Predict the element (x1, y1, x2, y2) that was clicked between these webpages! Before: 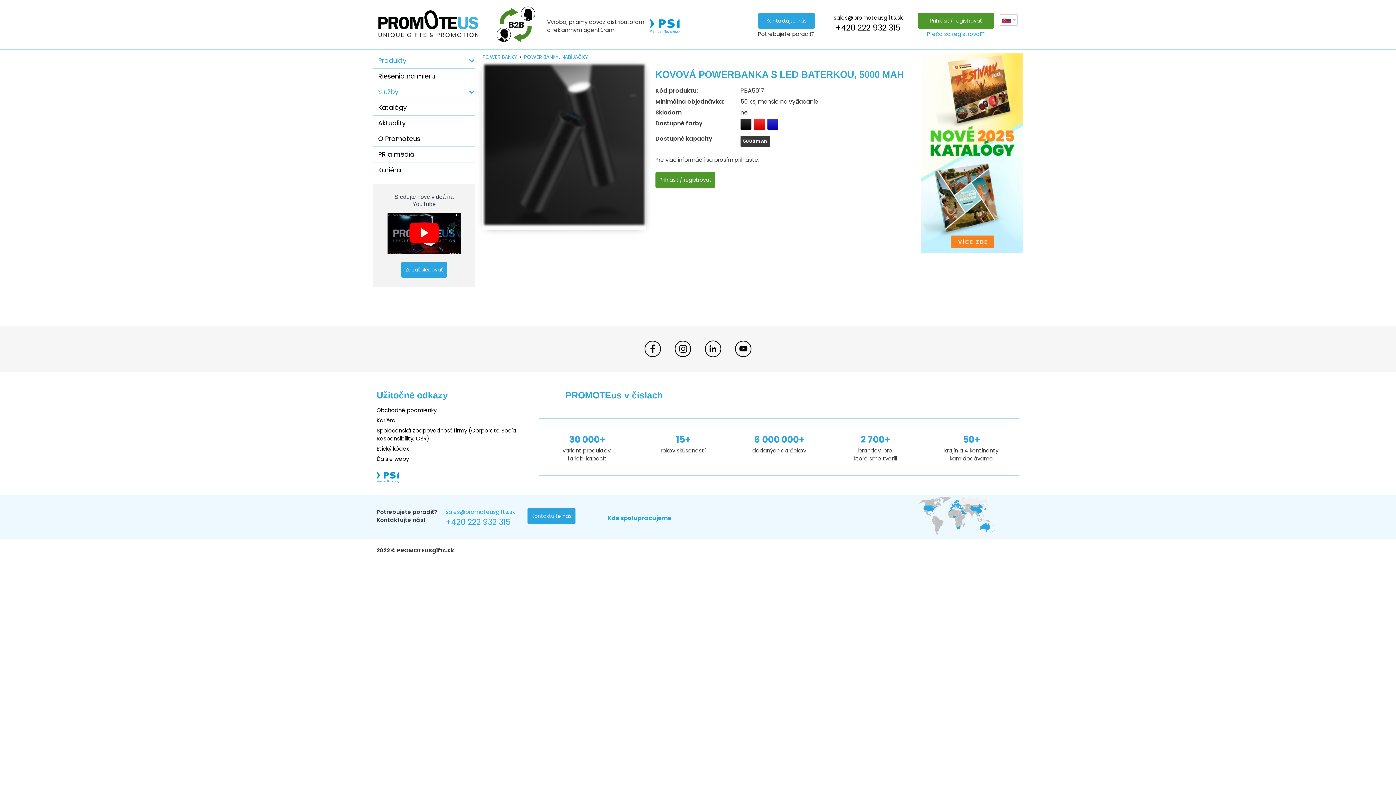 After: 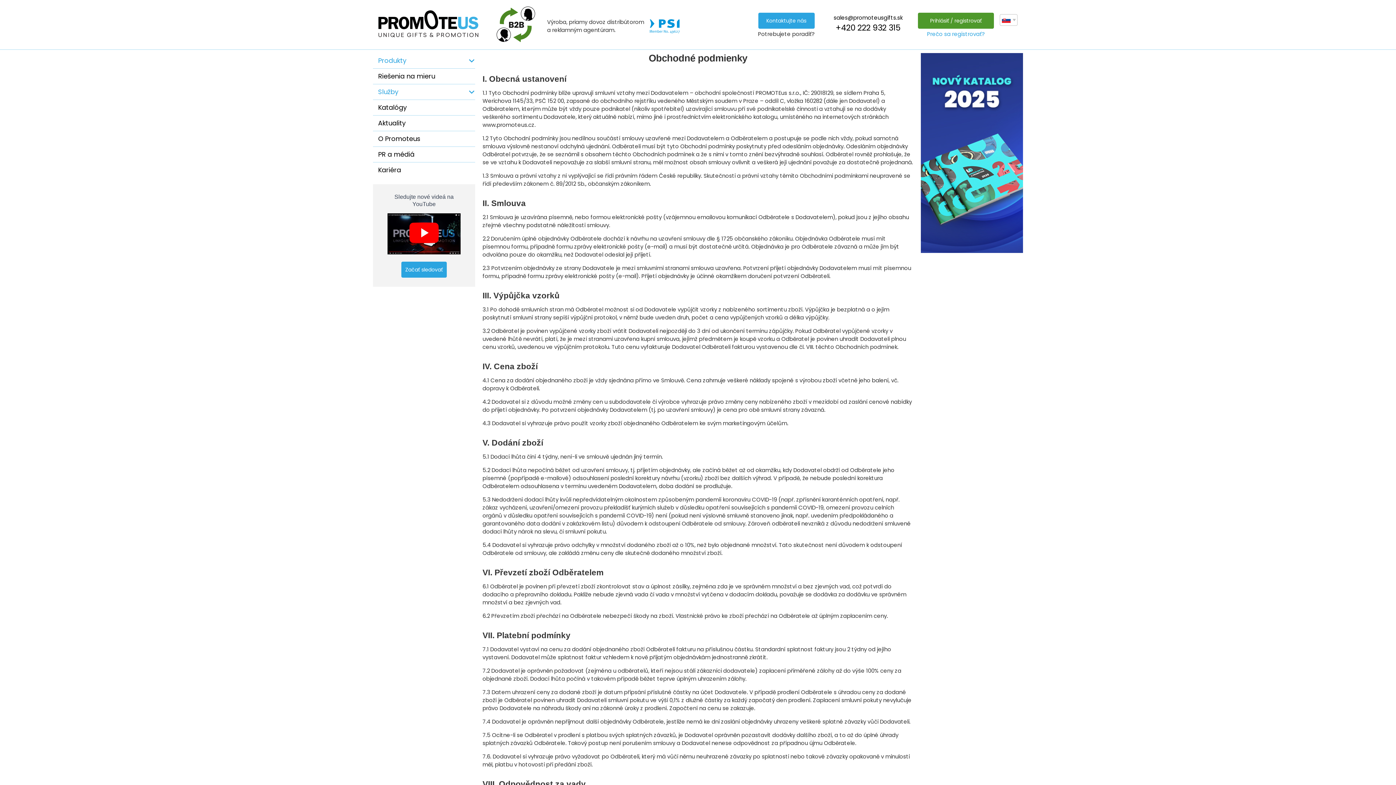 Action: label: Obchodné podmienky bbox: (376, 406, 436, 414)